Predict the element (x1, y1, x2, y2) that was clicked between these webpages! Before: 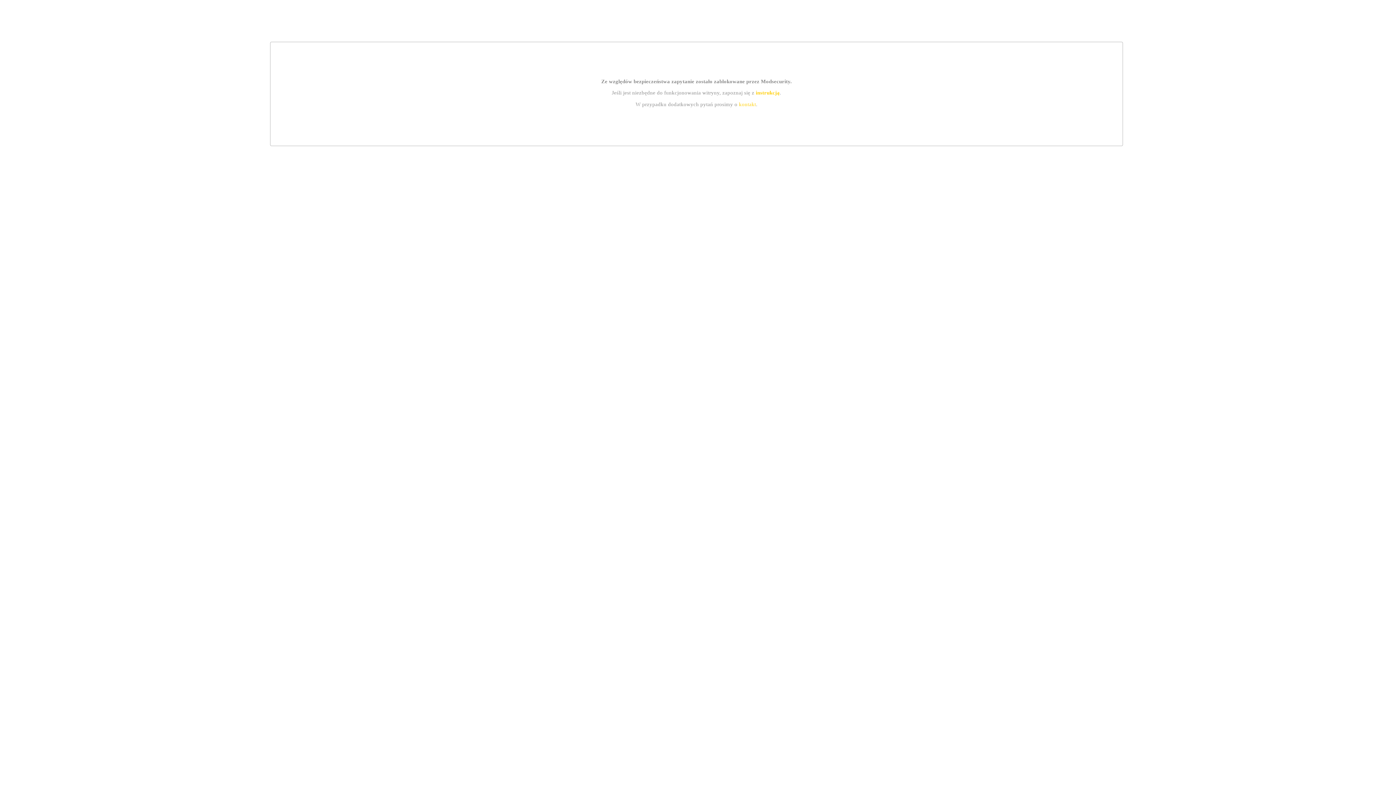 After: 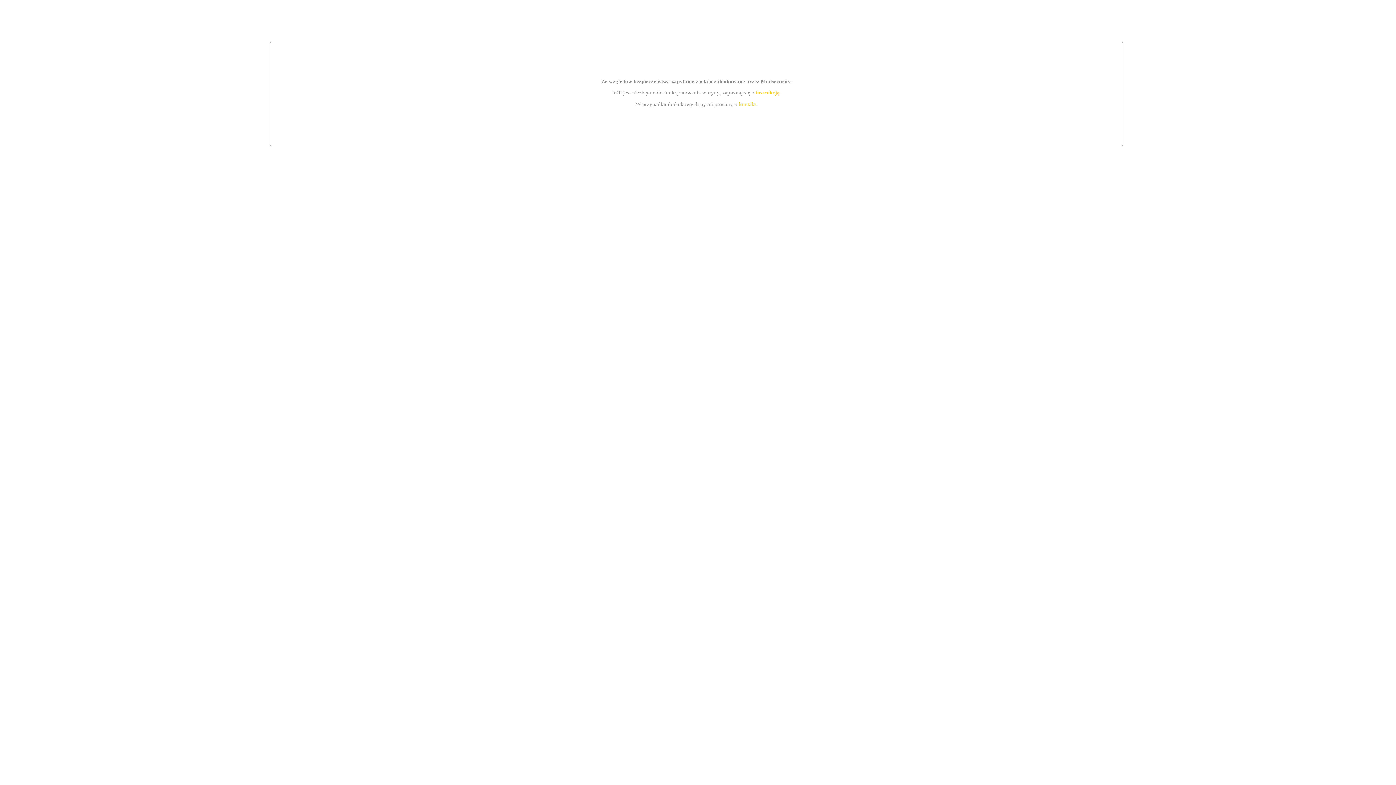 Action: label: instrukcją bbox: (755, 89, 779, 95)